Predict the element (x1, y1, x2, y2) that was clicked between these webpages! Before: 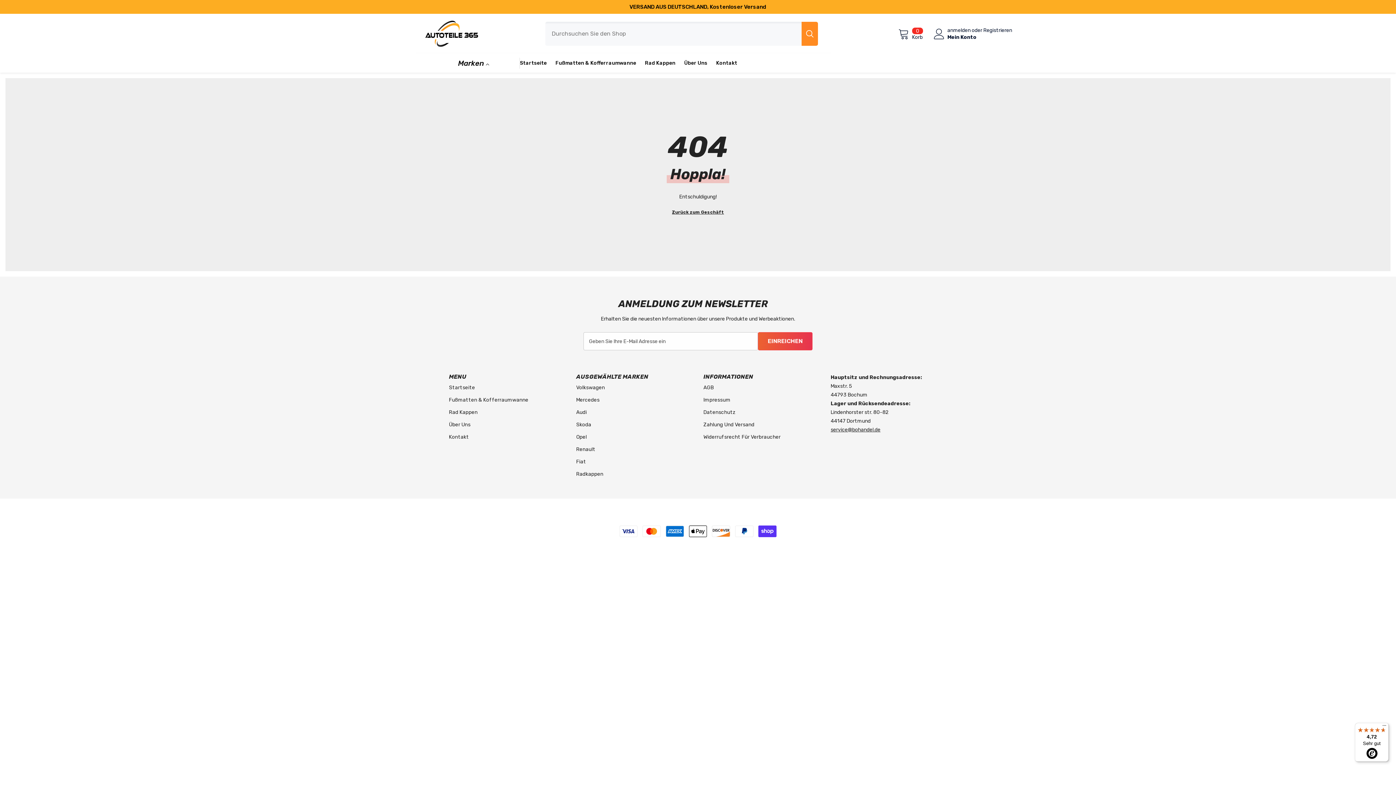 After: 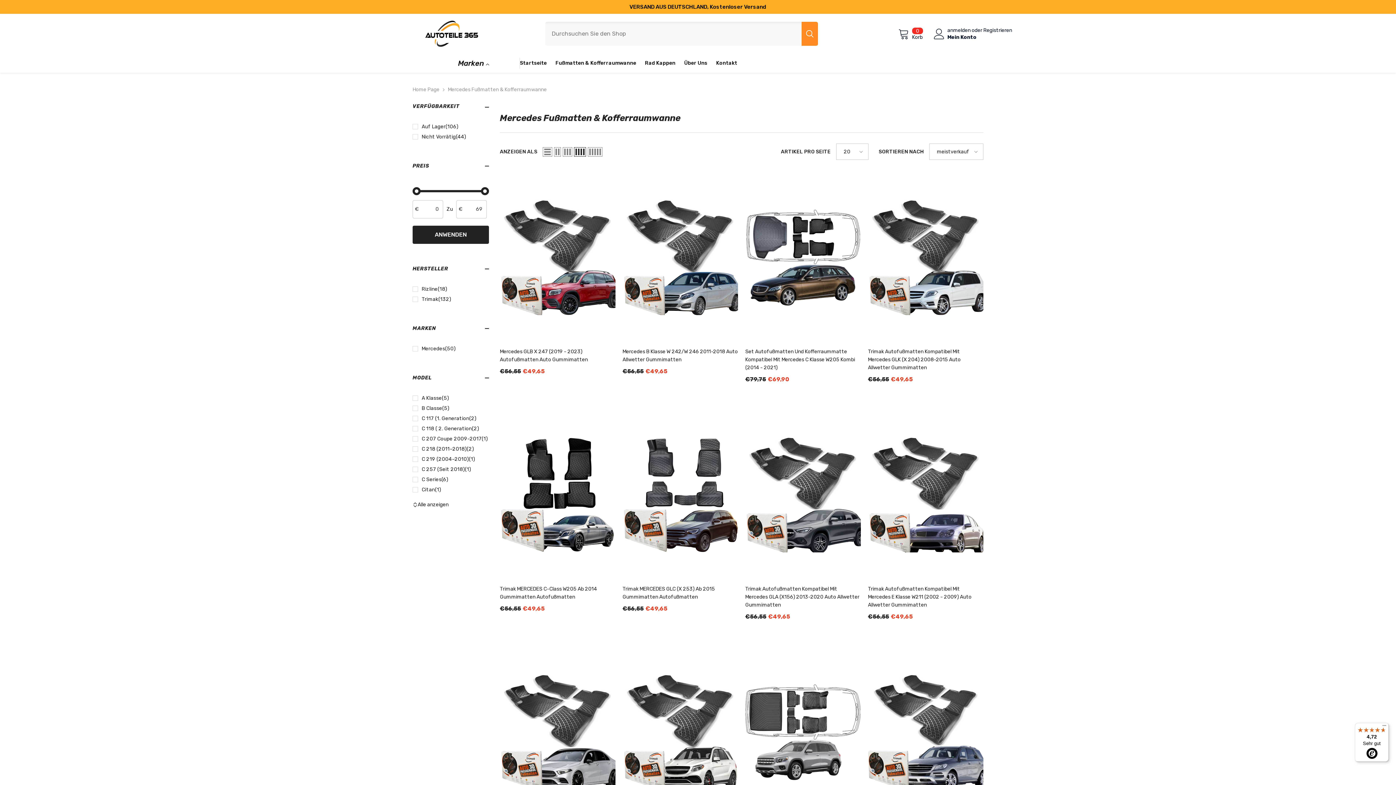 Action: label: Mercedes bbox: (576, 394, 599, 406)